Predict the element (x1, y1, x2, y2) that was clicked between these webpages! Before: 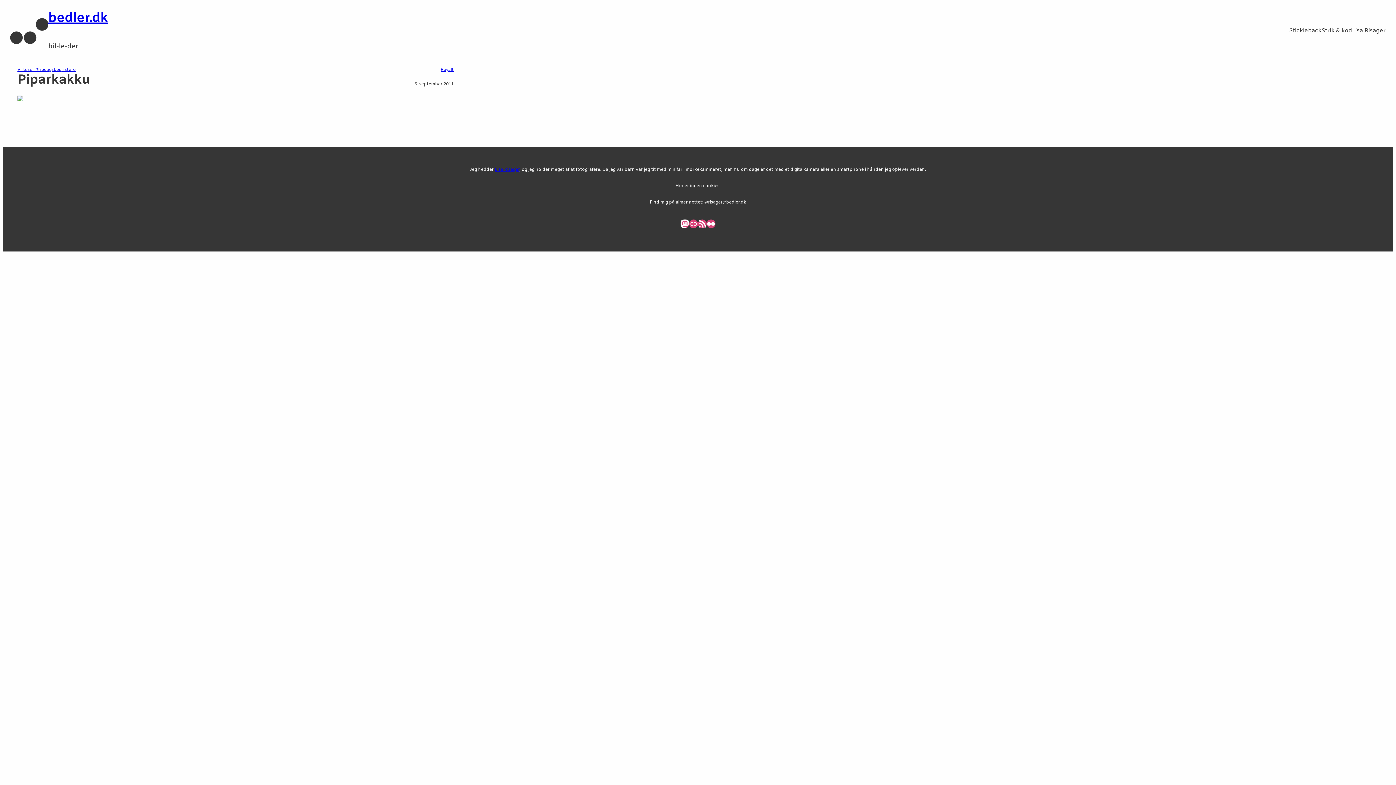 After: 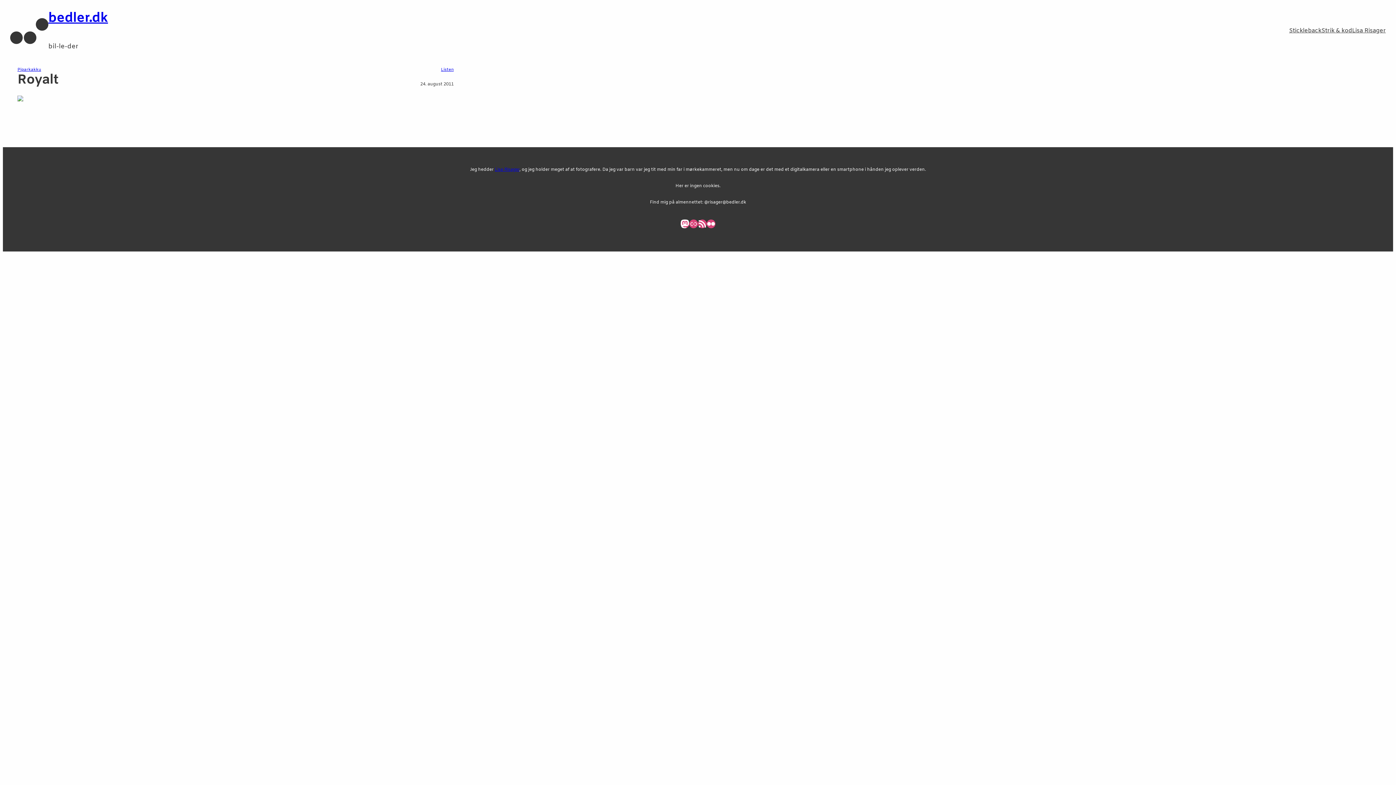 Action: bbox: (440, 66, 453, 72) label: Royalt